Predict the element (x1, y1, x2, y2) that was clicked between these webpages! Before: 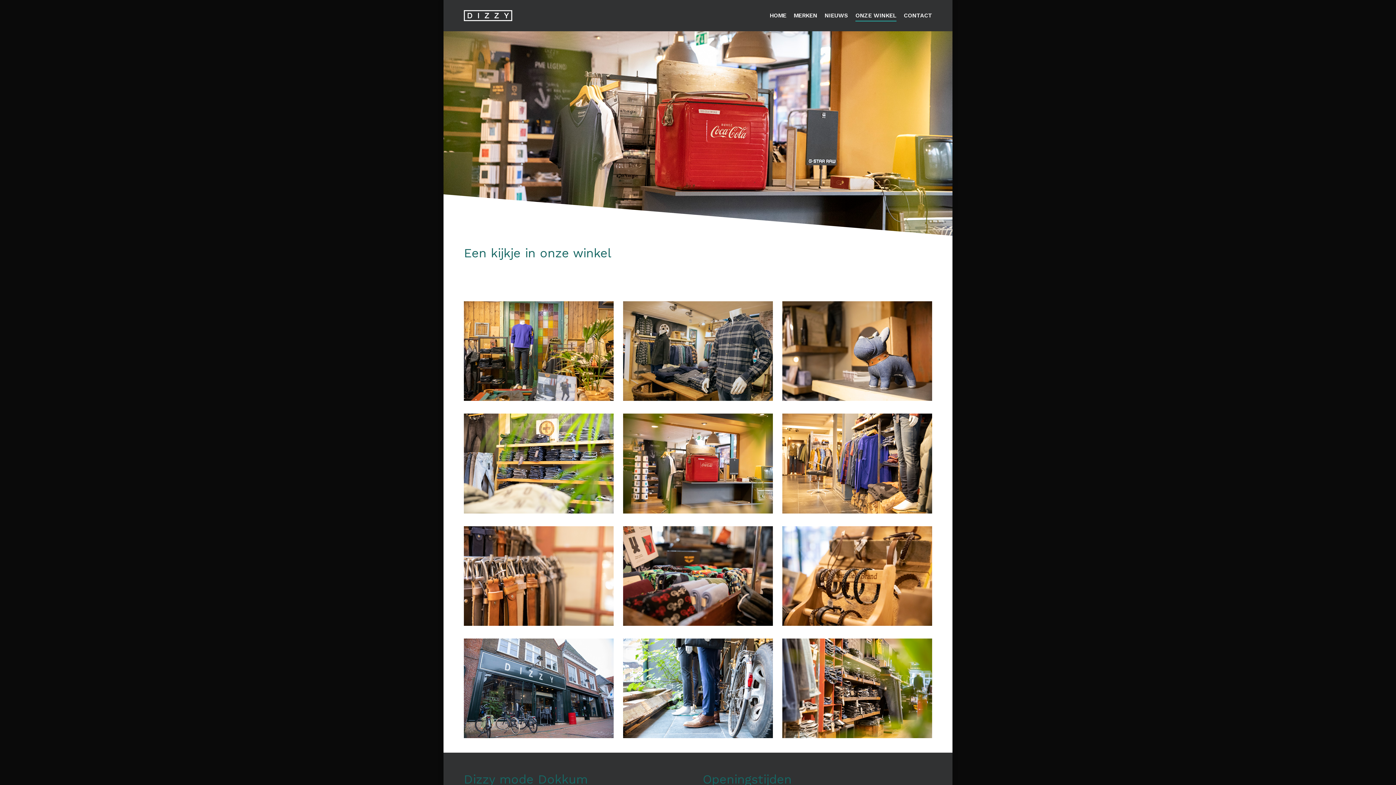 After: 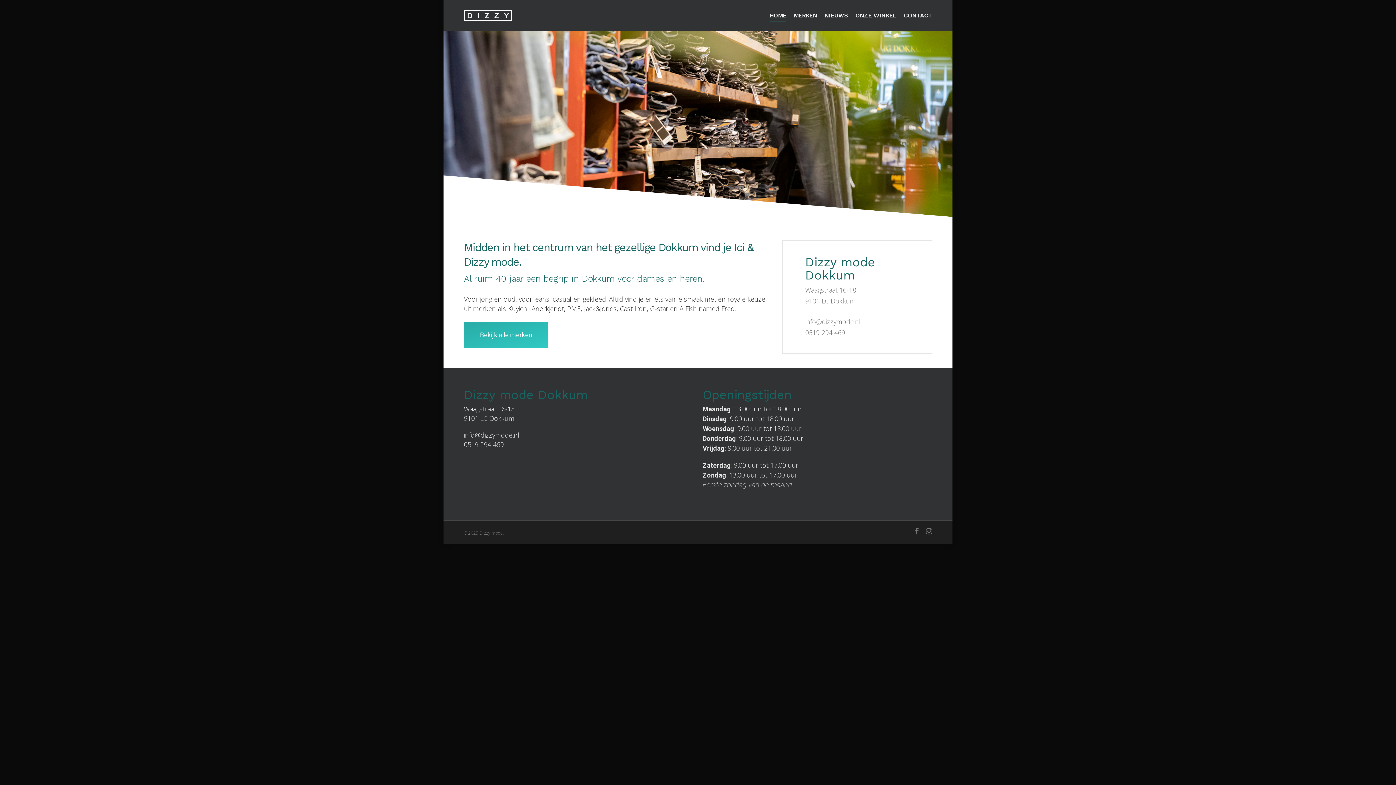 Action: bbox: (464, 10, 512, 21)